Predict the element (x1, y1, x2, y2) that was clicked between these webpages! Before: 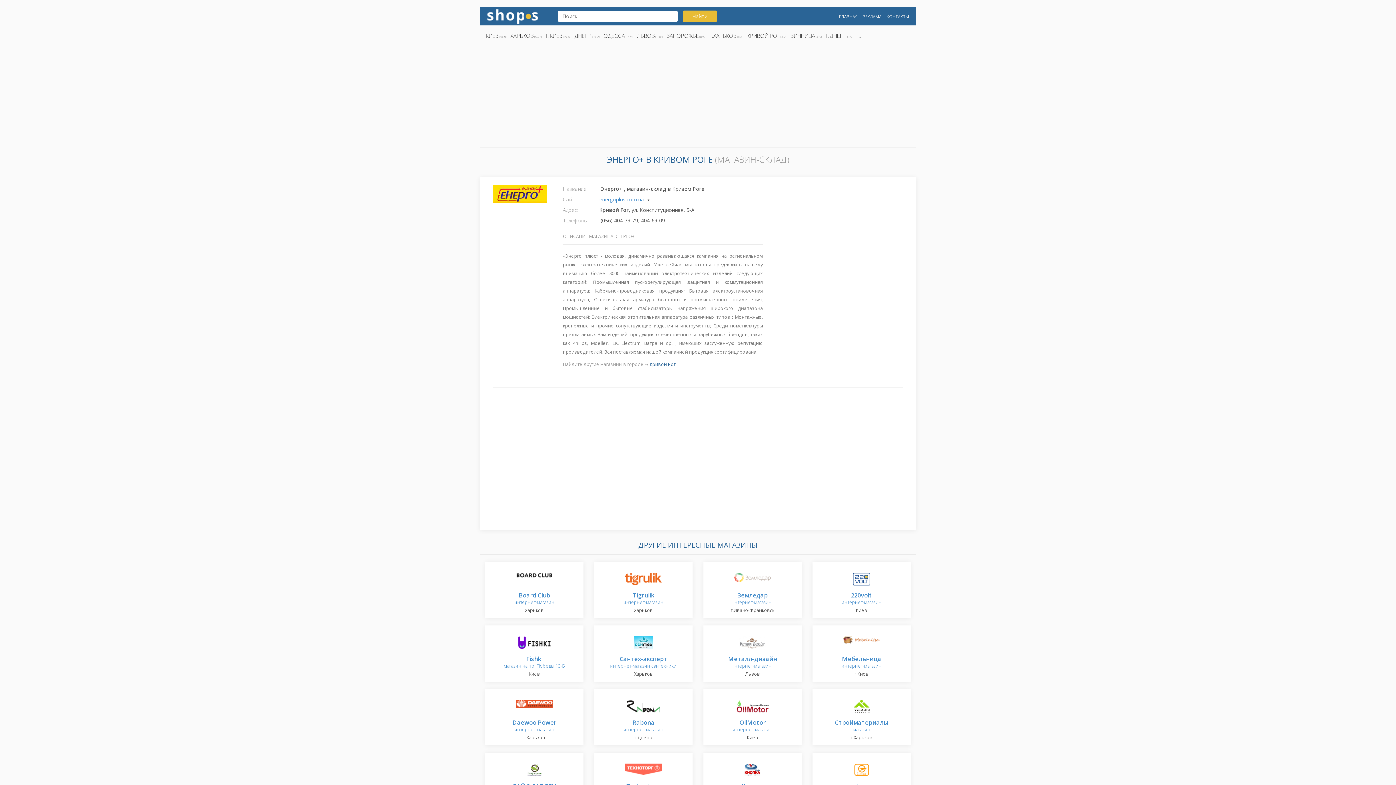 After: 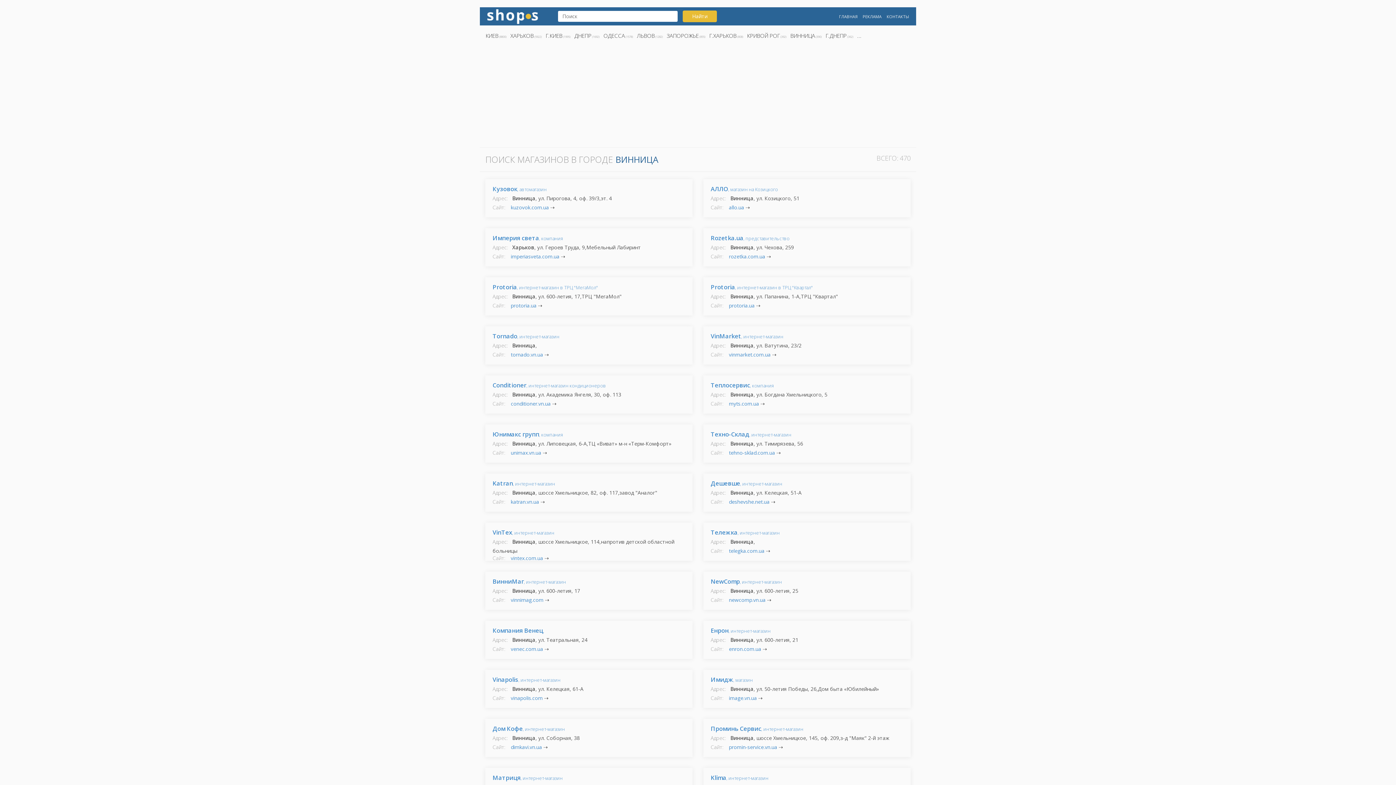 Action: bbox: (790, 32, 815, 39) label: ВИННИЦА